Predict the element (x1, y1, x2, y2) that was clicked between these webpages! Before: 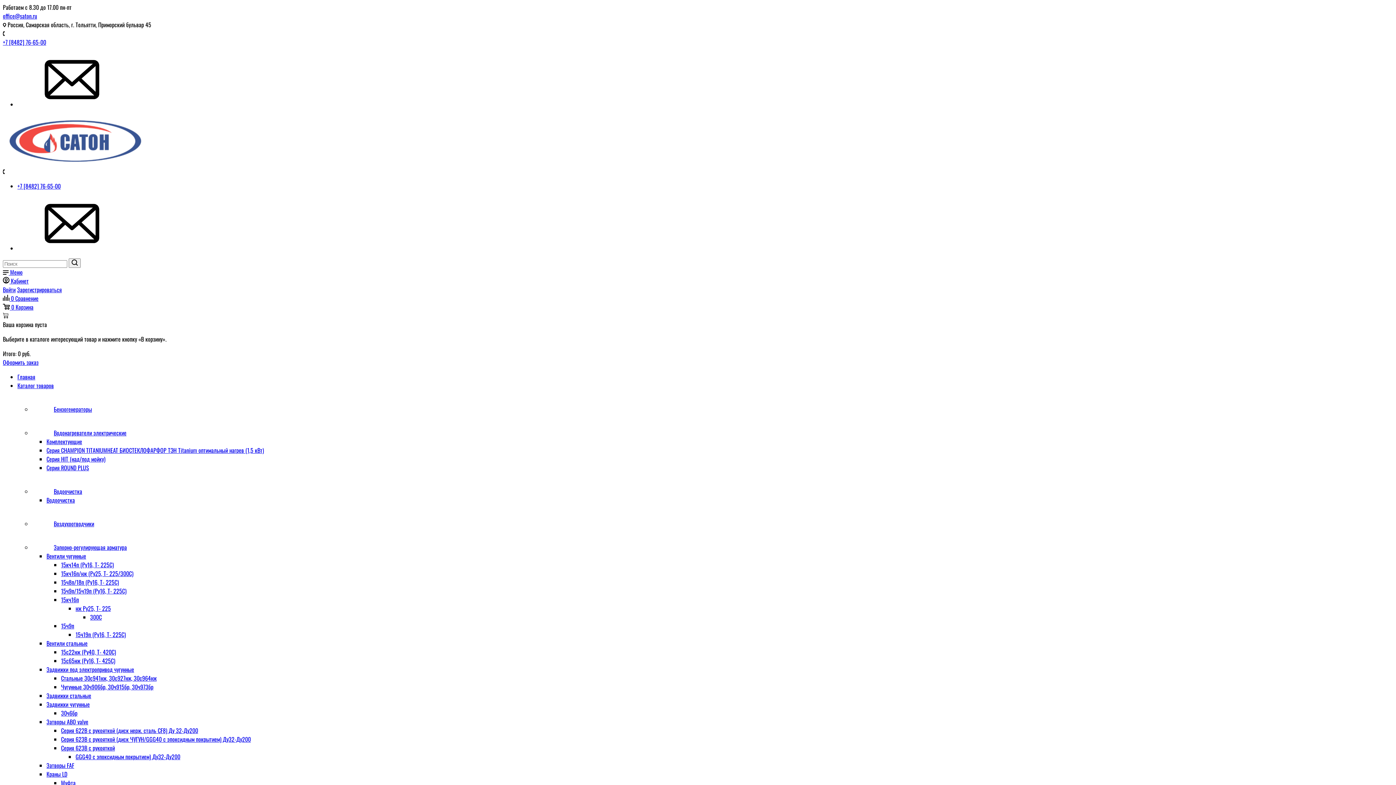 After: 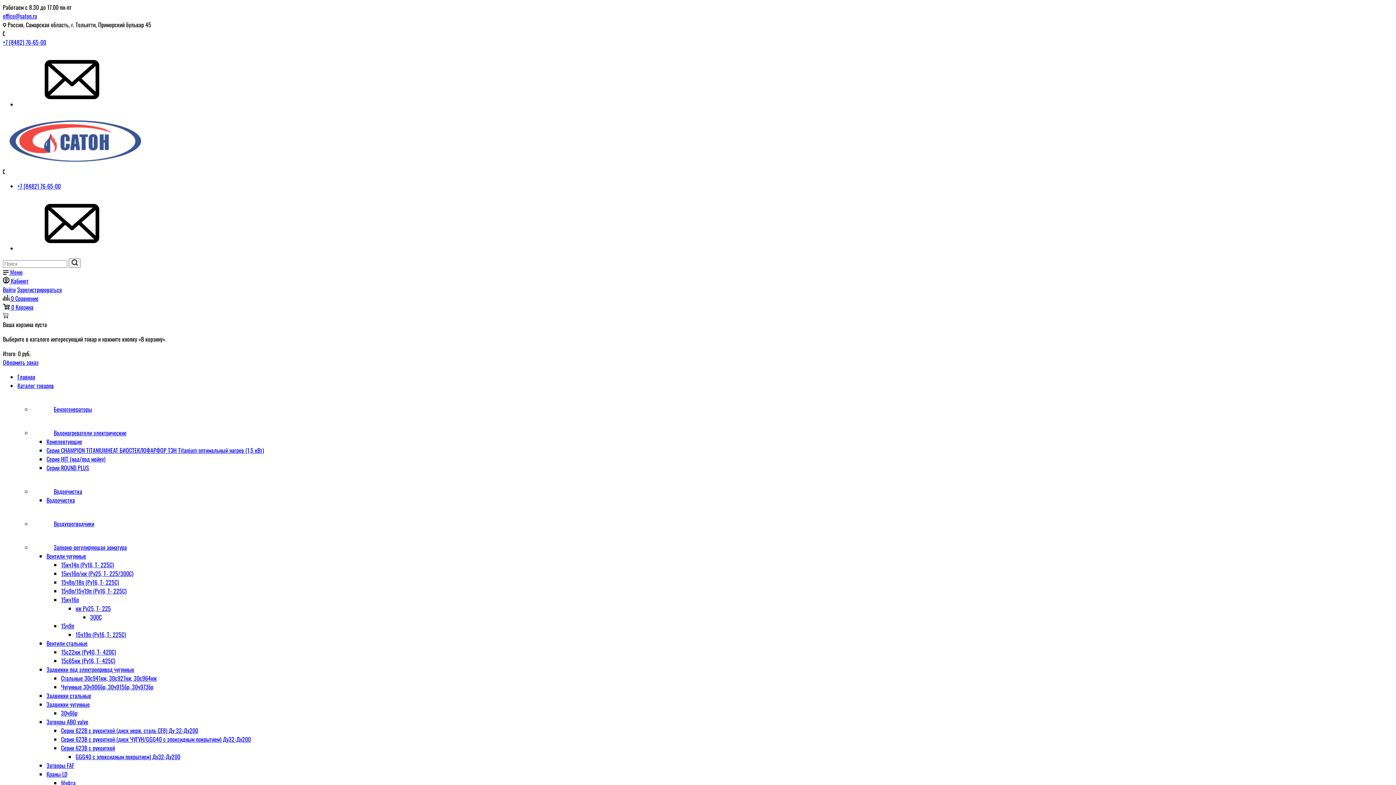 Action: label: Серия 622В с рукояткой (диск нерж. сталь CF8) Ду 32-Ду200 bbox: (61, 726, 198, 735)